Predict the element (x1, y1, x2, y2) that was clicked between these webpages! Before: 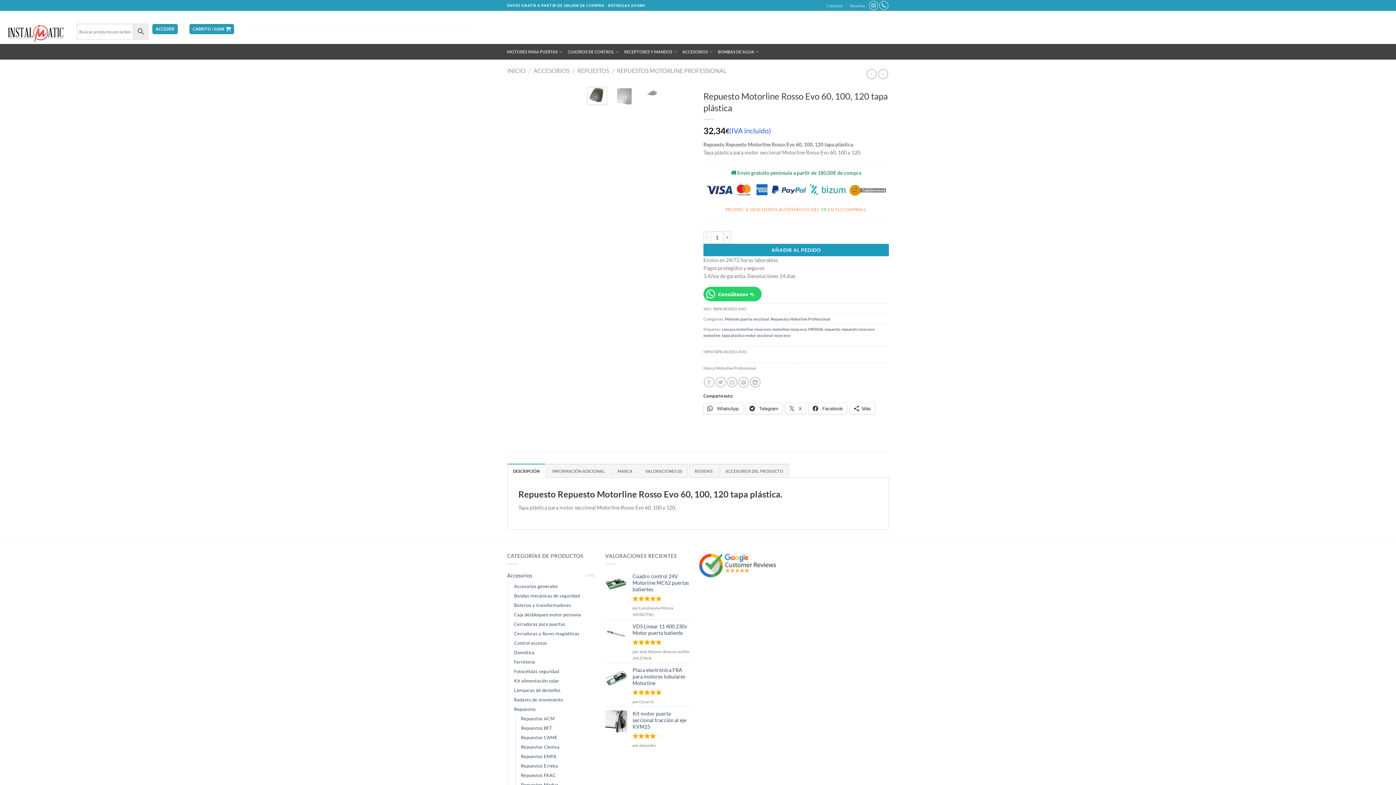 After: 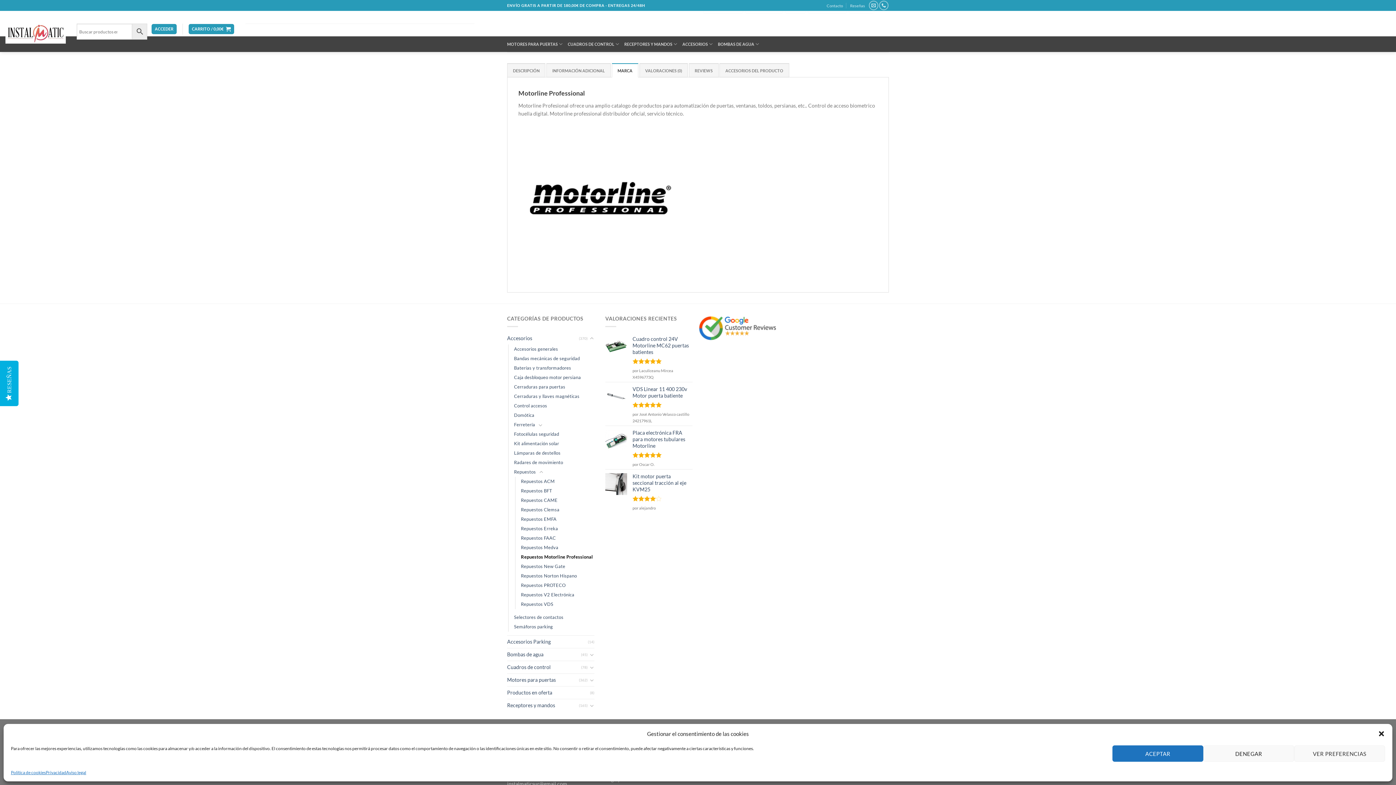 Action: bbox: (611, 463, 638, 478) label: MARCA